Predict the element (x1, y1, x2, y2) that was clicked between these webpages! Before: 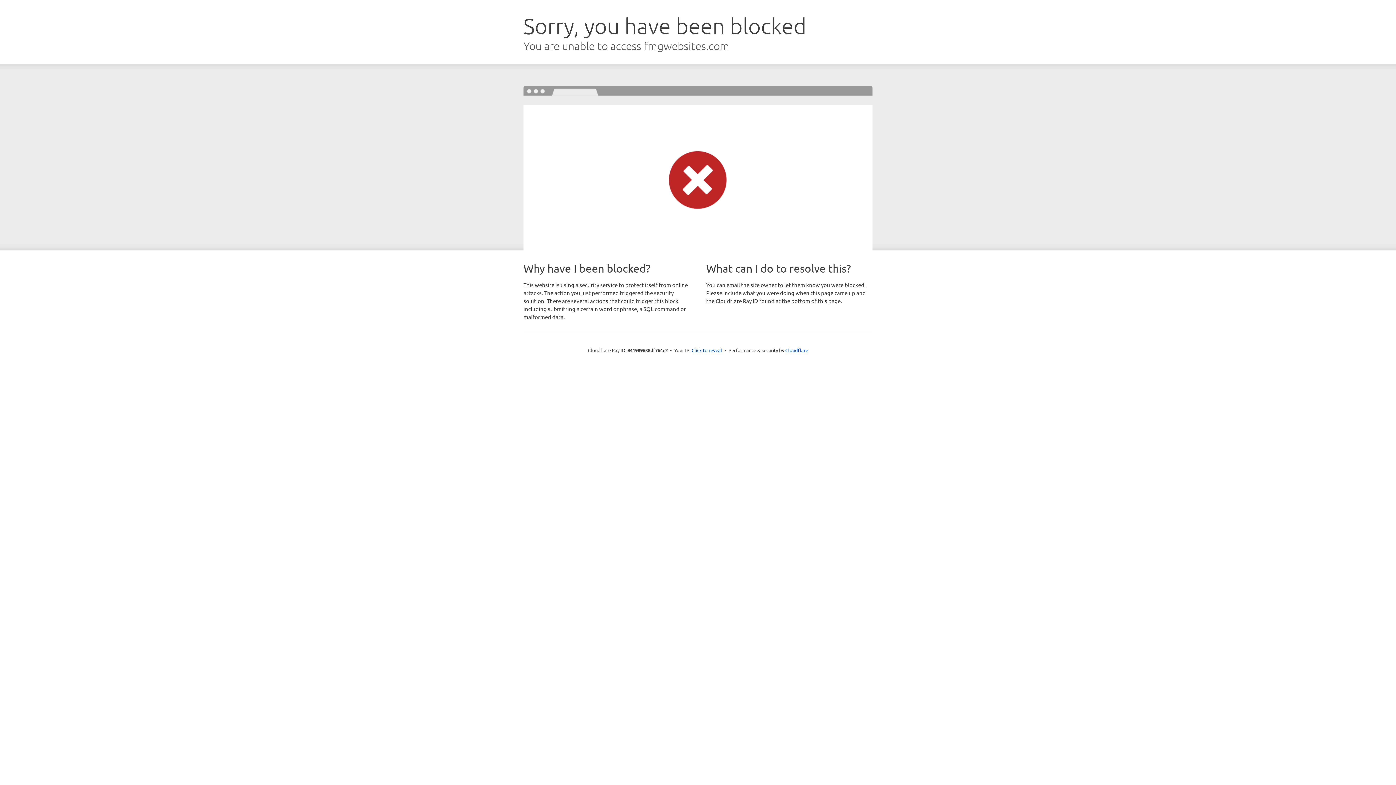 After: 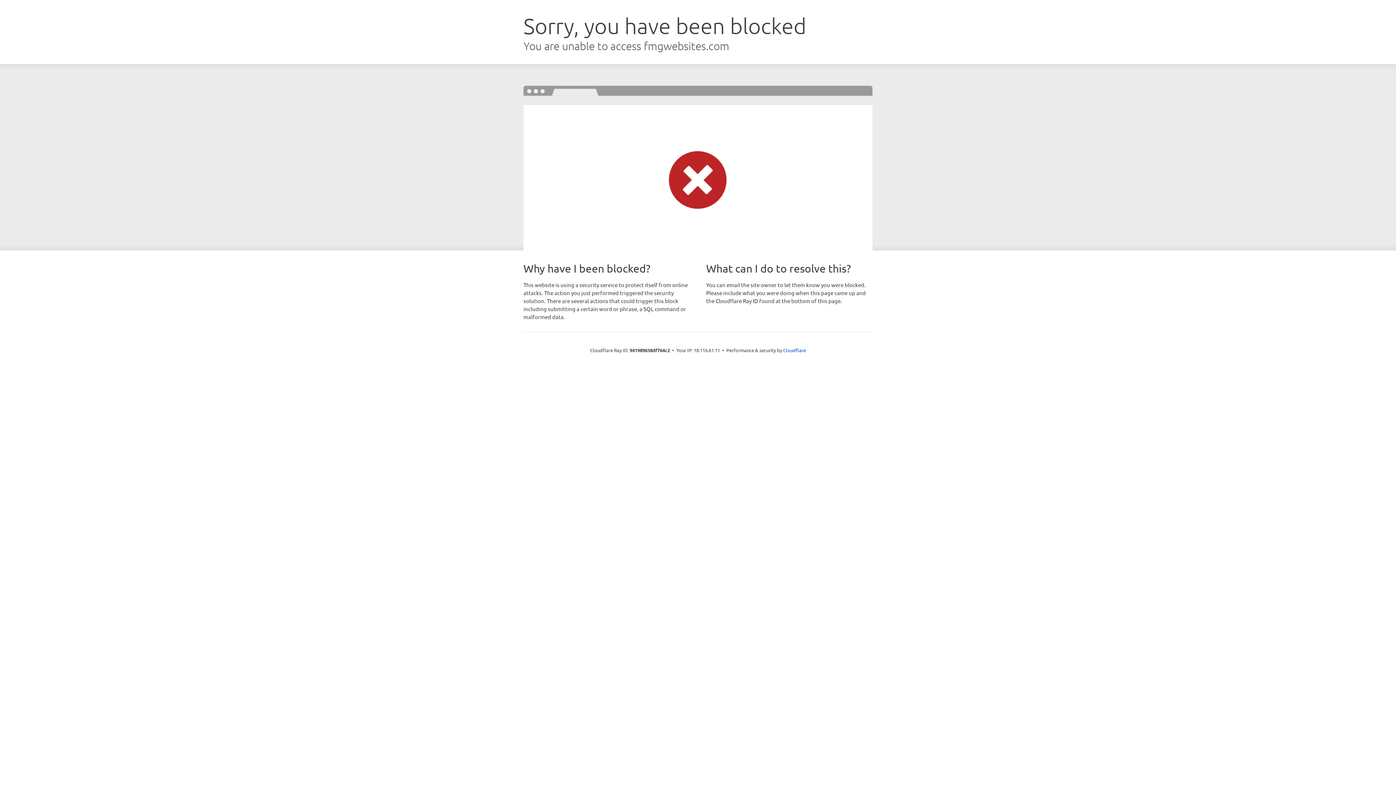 Action: label: Click to reveal bbox: (691, 346, 722, 353)